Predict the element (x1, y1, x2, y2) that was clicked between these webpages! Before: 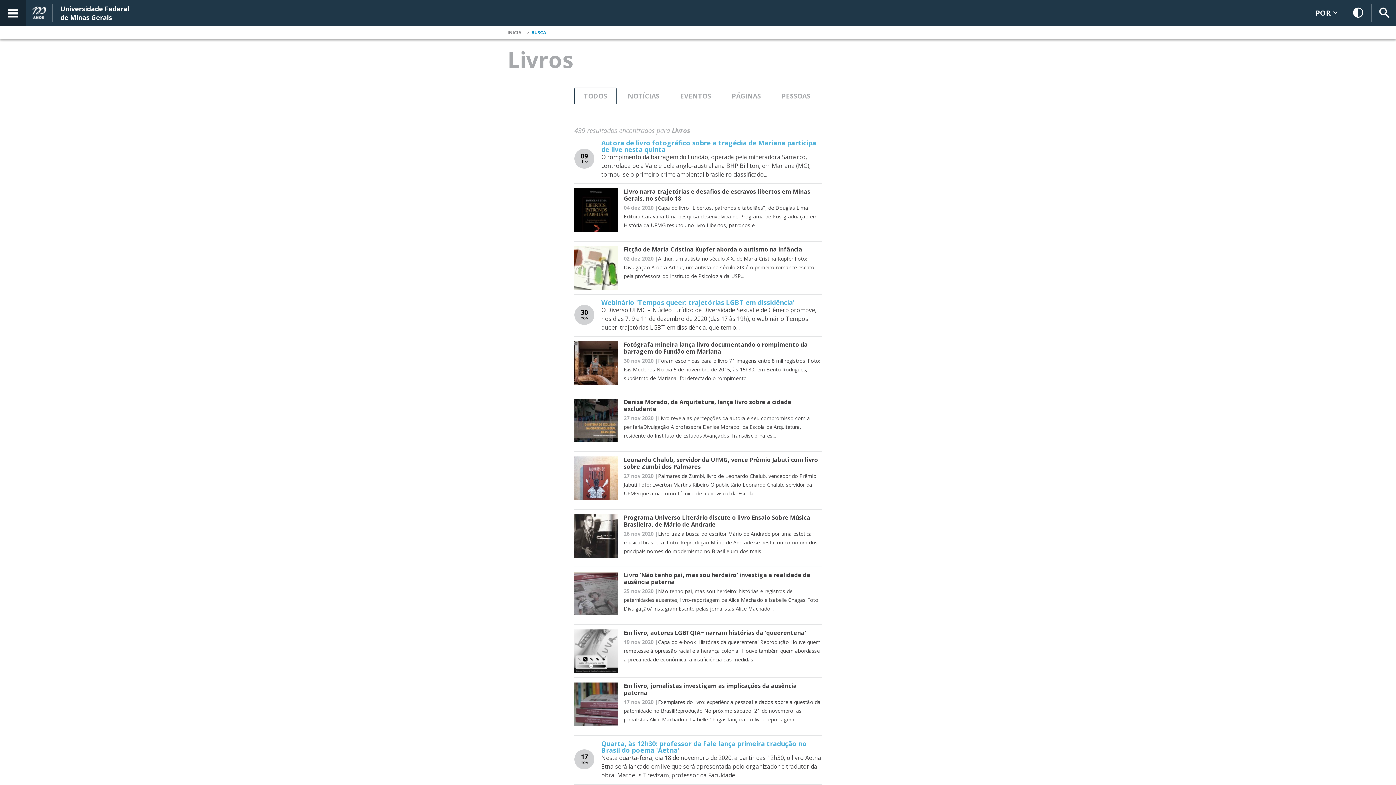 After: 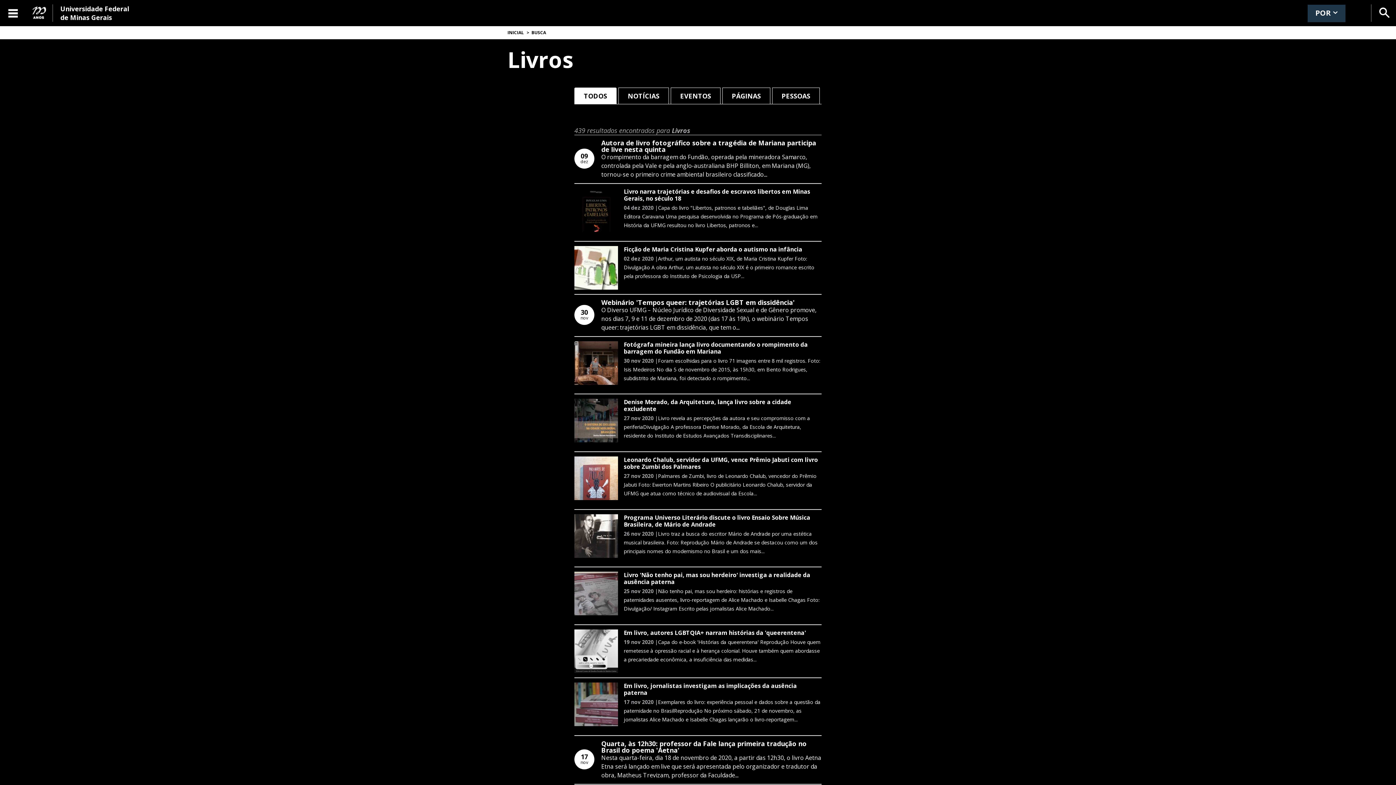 Action: label: Habilitar Contraste bbox: (1345, 0, 1372, 26)